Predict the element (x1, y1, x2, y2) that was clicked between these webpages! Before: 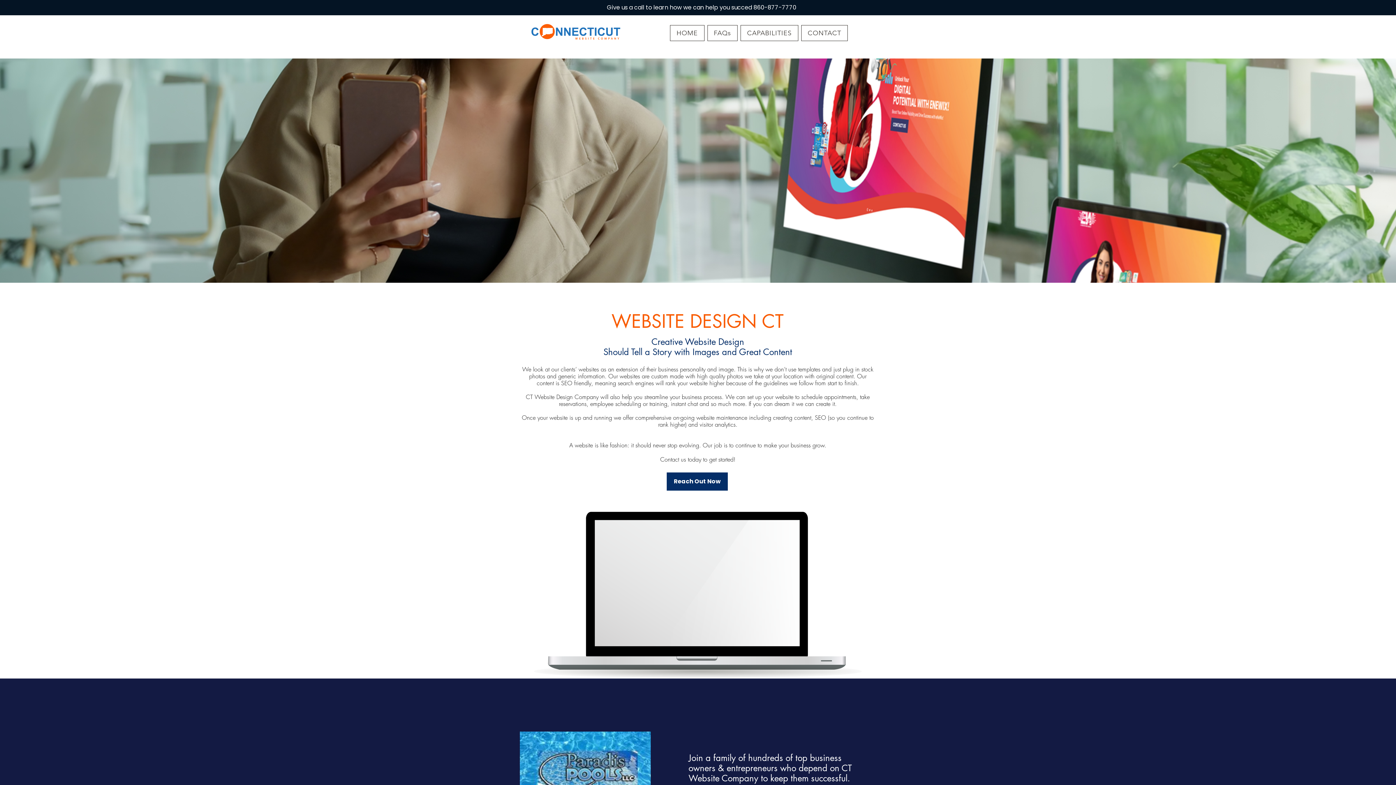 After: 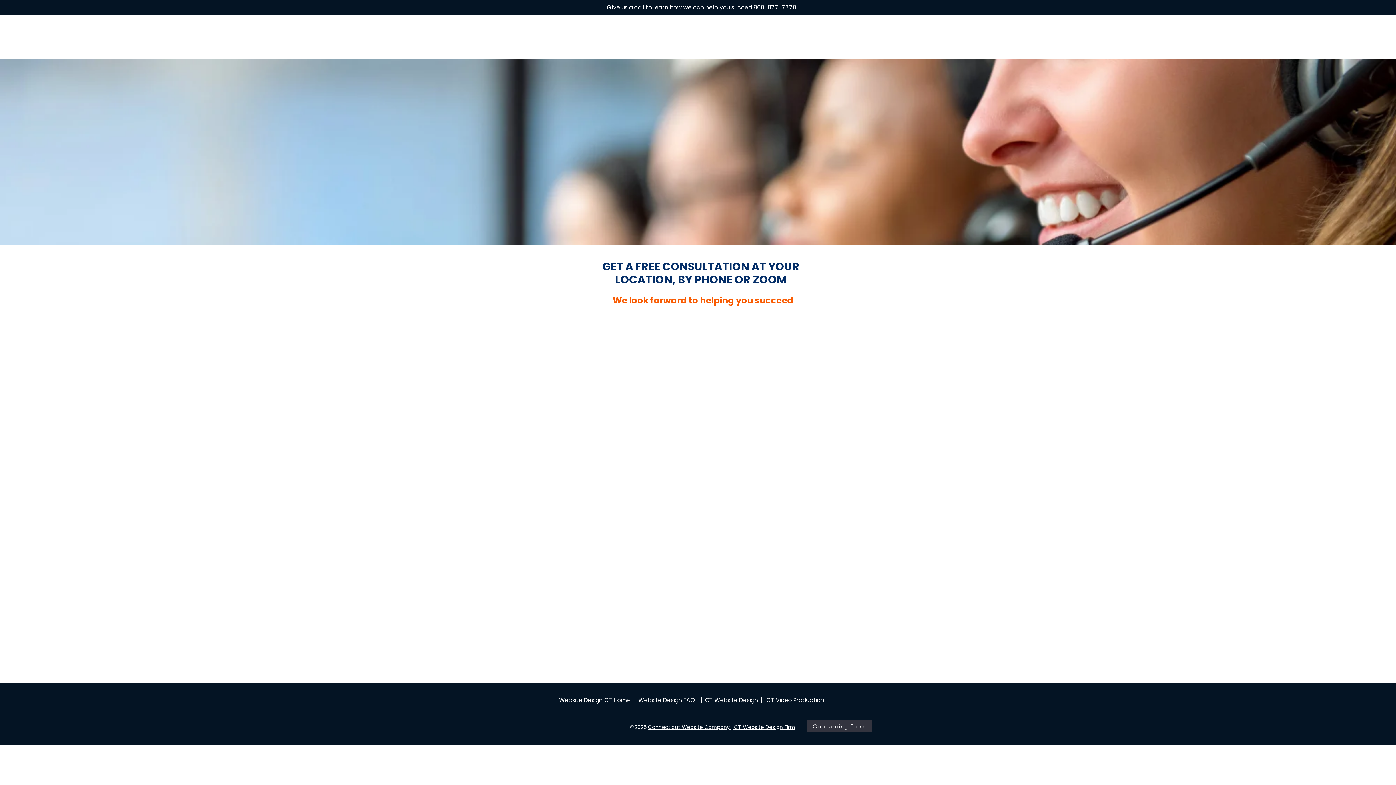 Action: label: CONTACT bbox: (801, 25, 848, 41)